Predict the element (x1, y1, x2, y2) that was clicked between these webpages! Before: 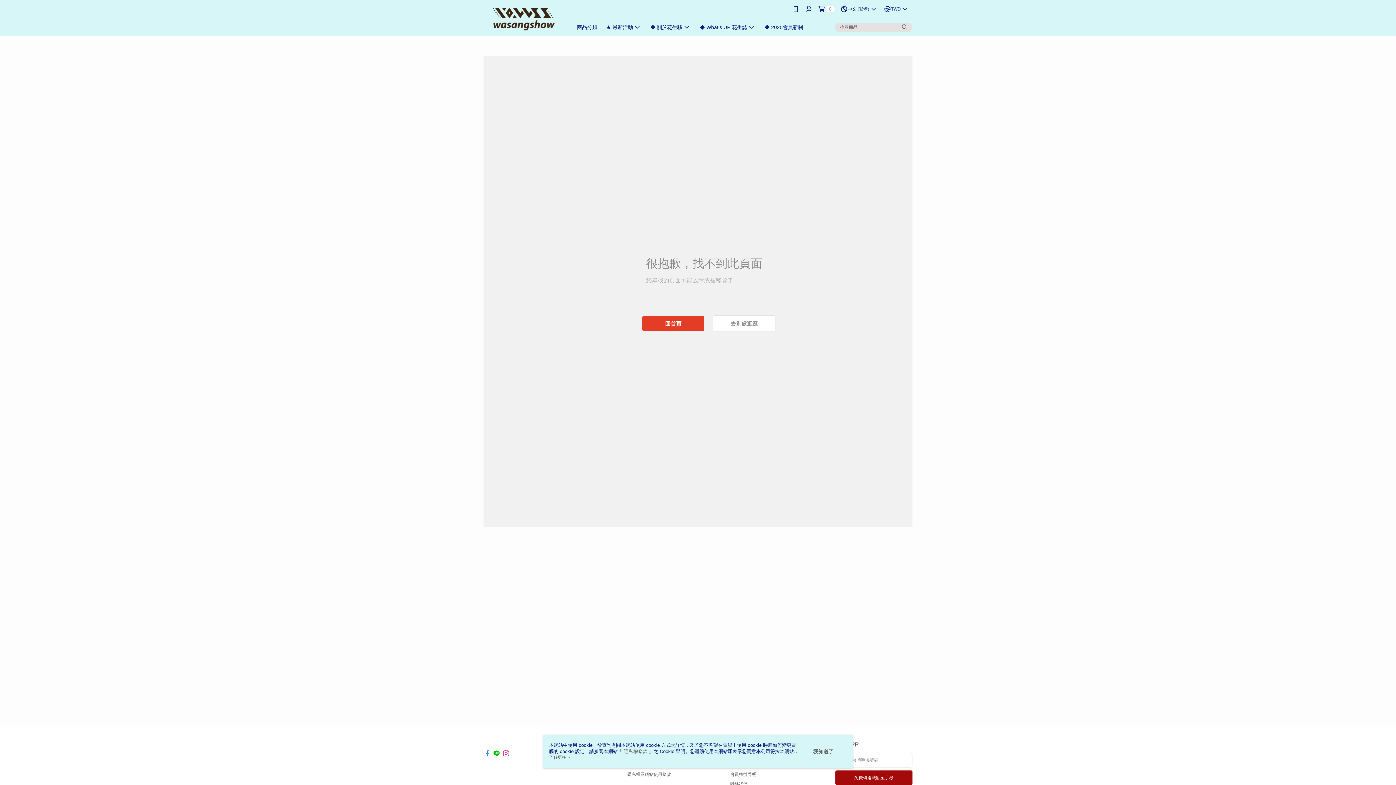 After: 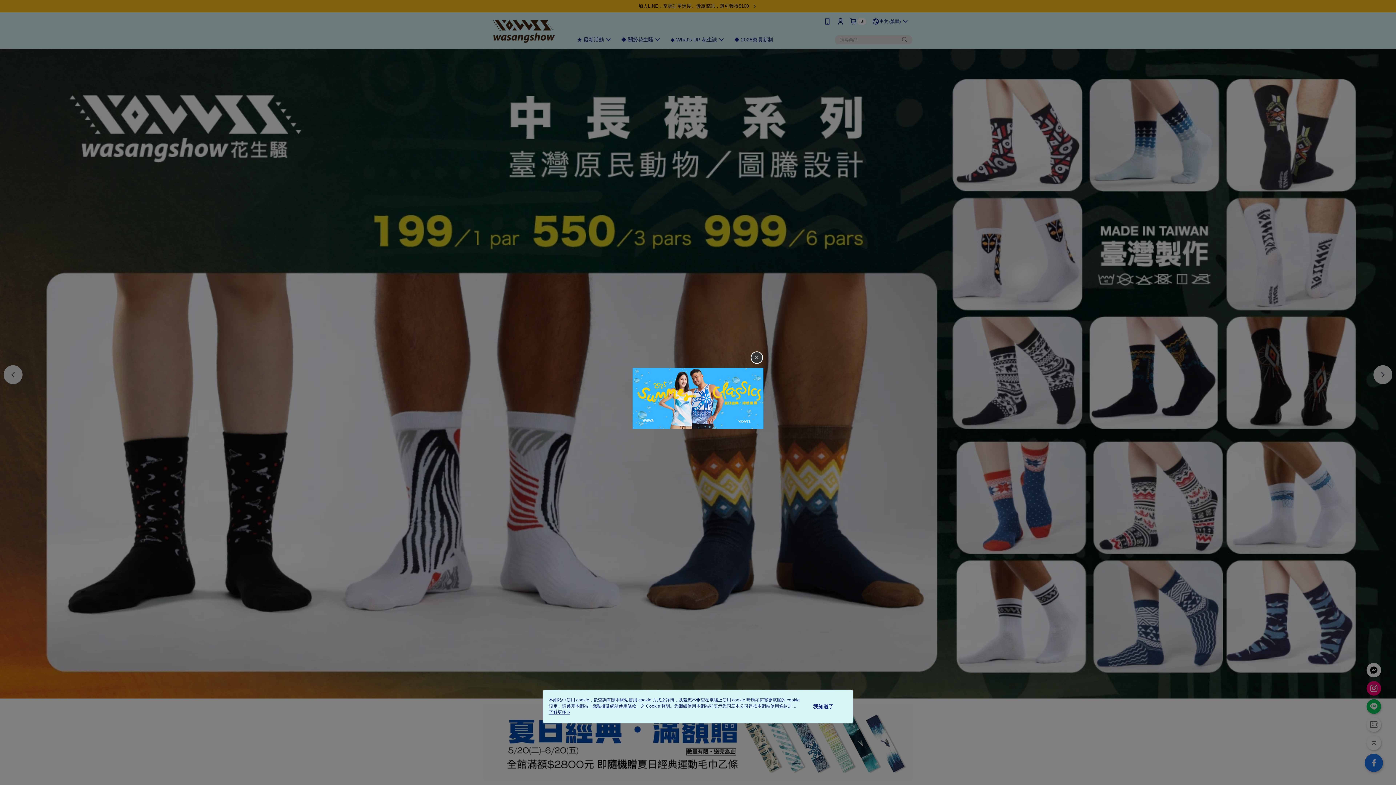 Action: bbox: (642, 316, 704, 331) label: 回首頁